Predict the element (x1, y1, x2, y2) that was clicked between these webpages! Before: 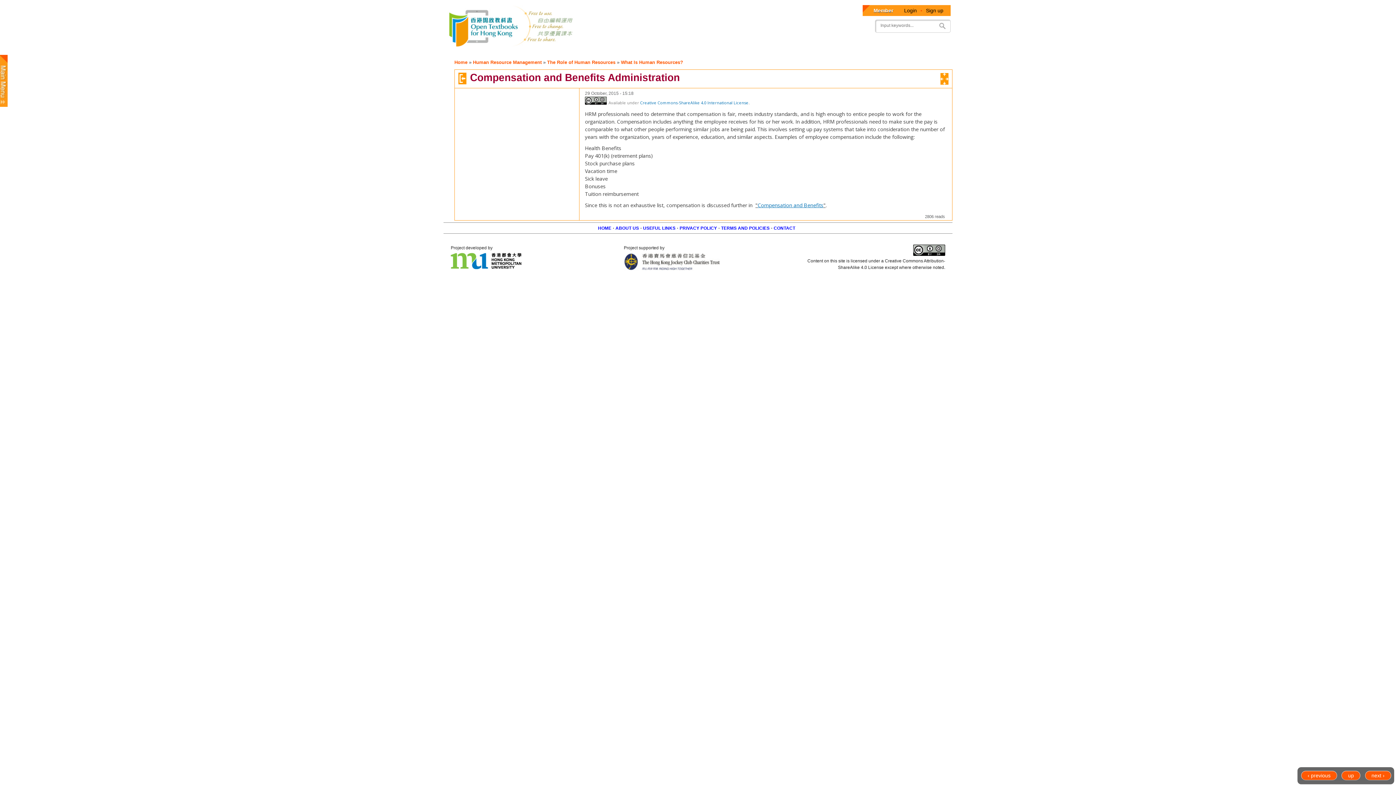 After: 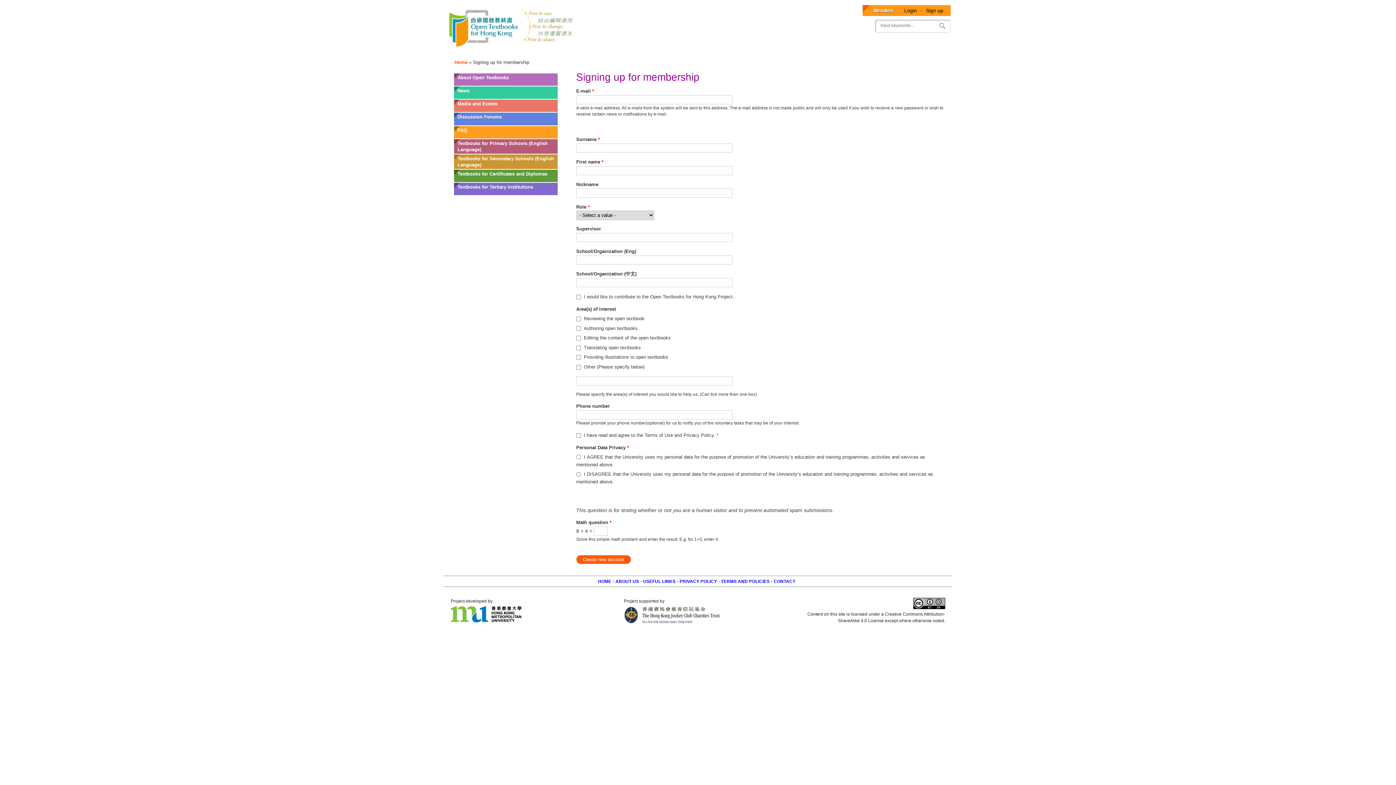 Action: bbox: (926, 7, 943, 13) label: Sign up